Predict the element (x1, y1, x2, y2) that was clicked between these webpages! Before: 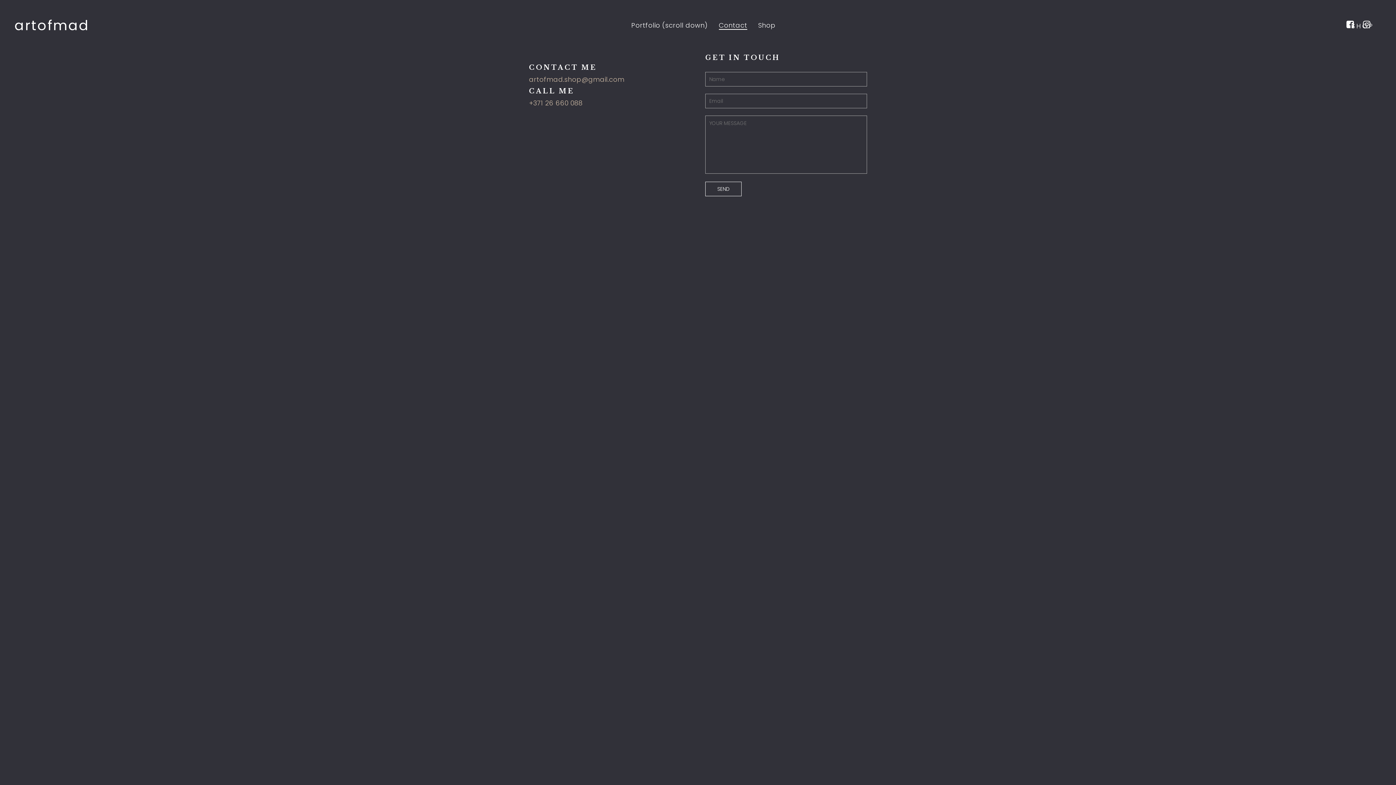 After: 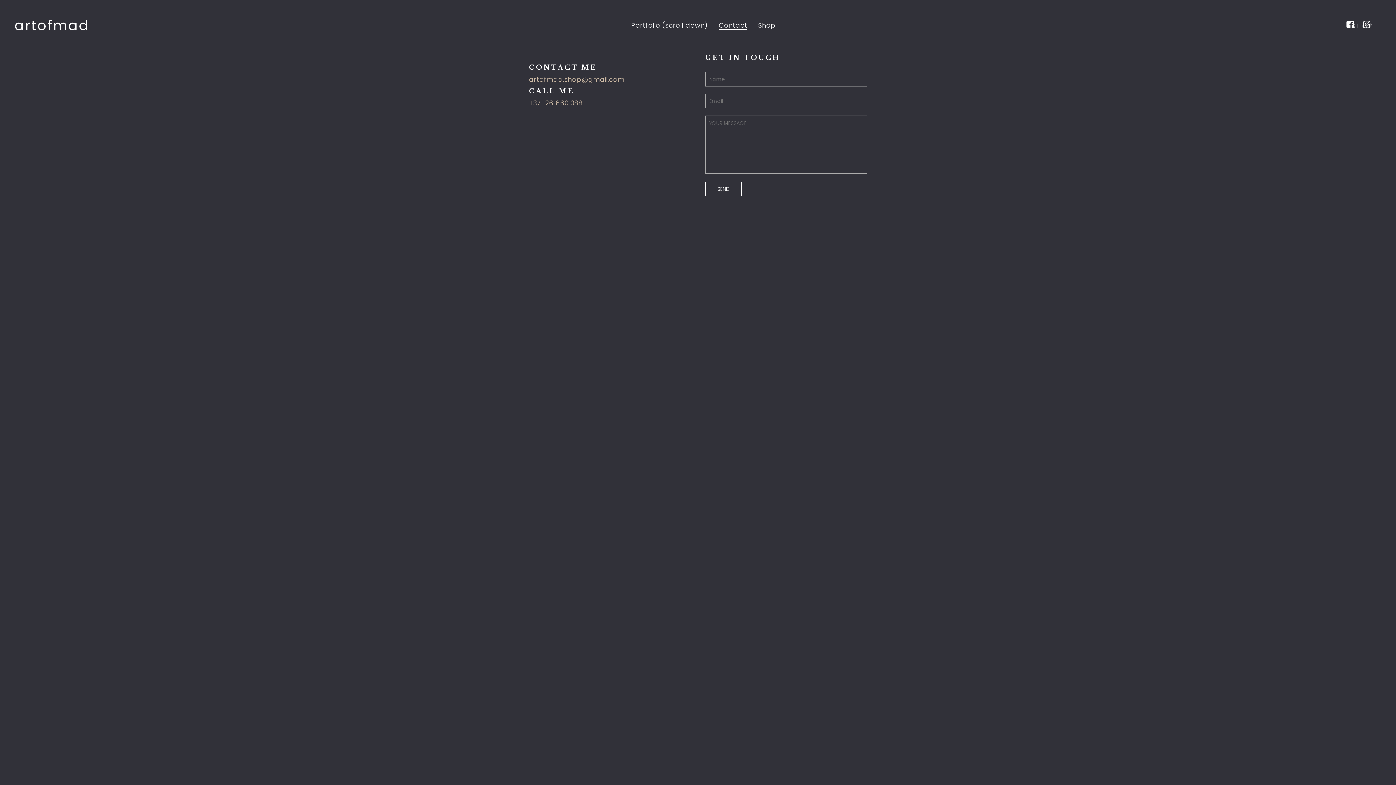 Action: bbox: (1343, 17, 1358, 32)